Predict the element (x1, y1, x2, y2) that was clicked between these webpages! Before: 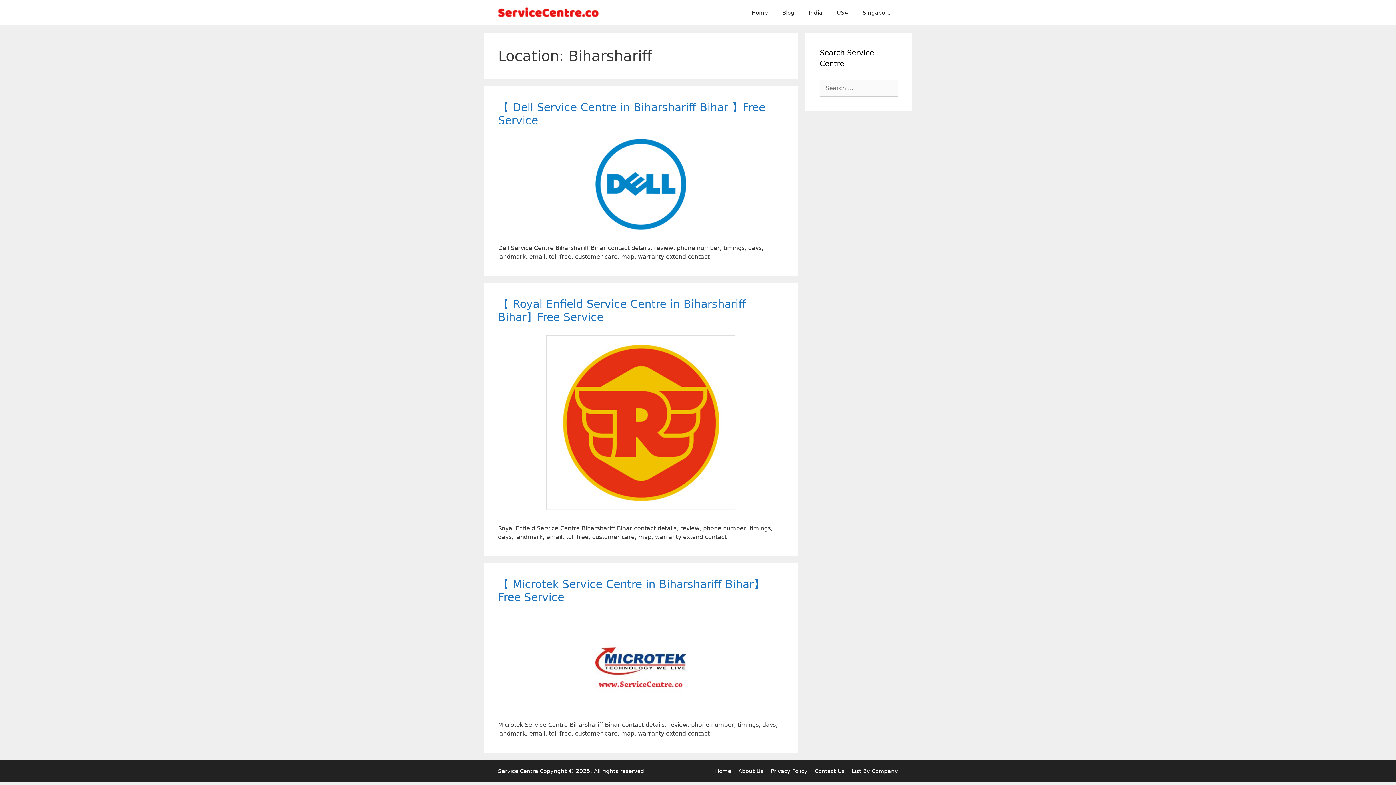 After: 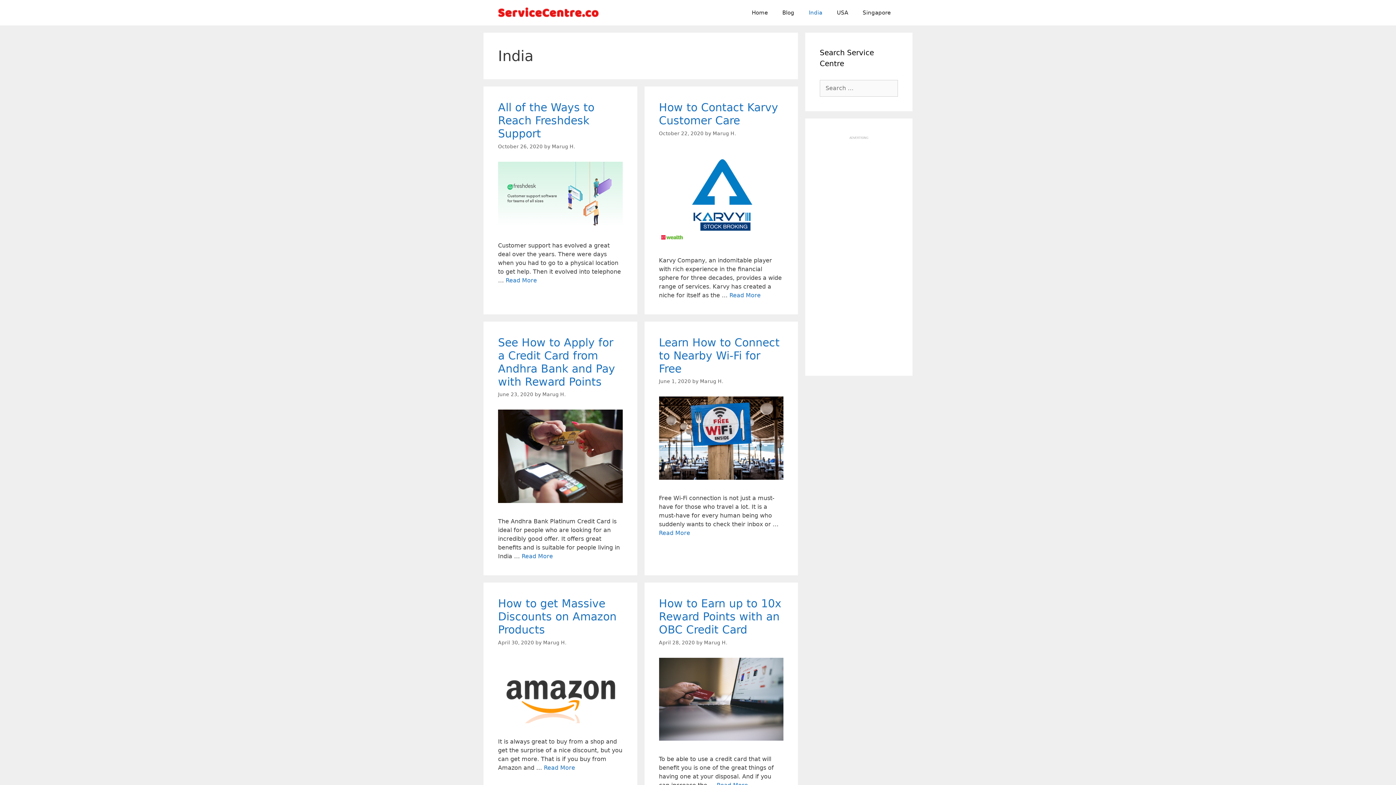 Action: bbox: (801, 1, 829, 23) label: India